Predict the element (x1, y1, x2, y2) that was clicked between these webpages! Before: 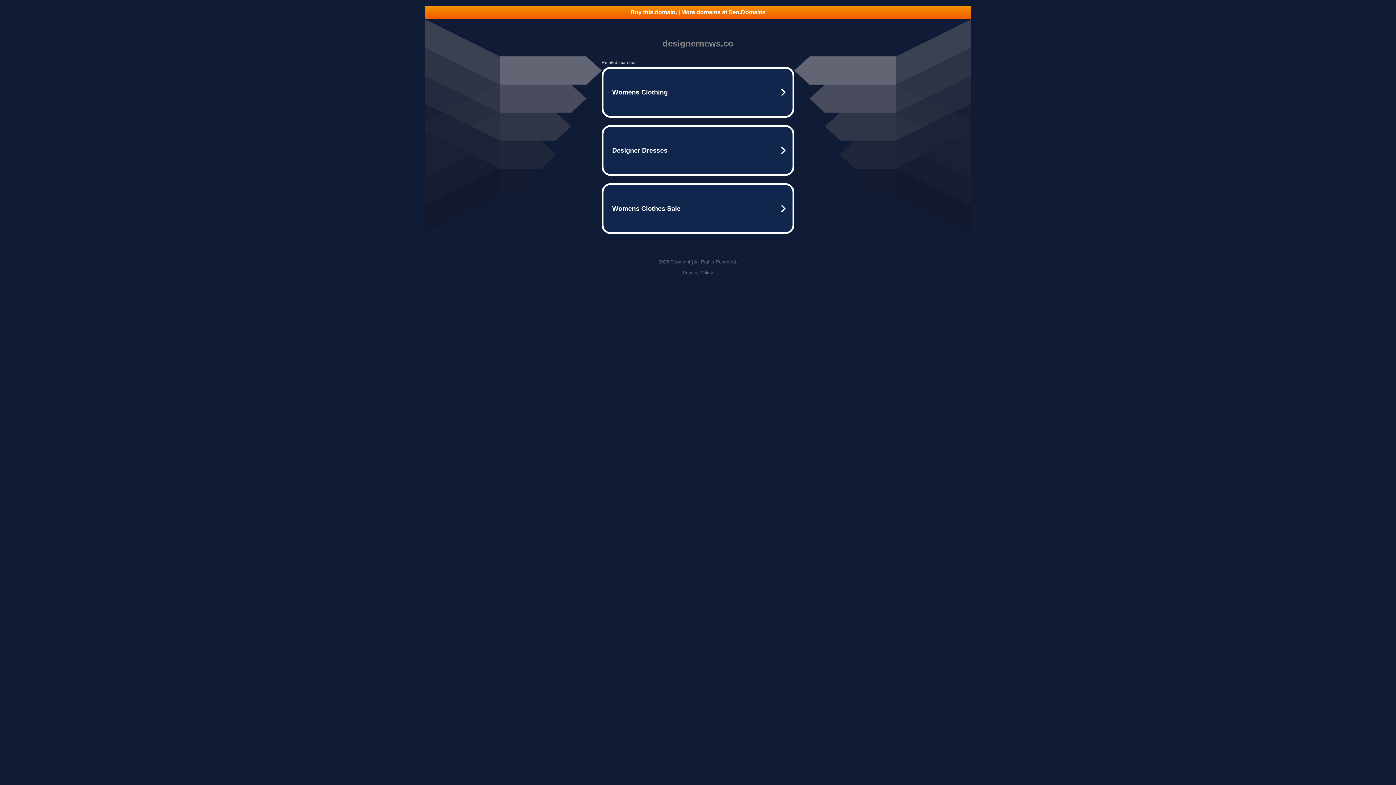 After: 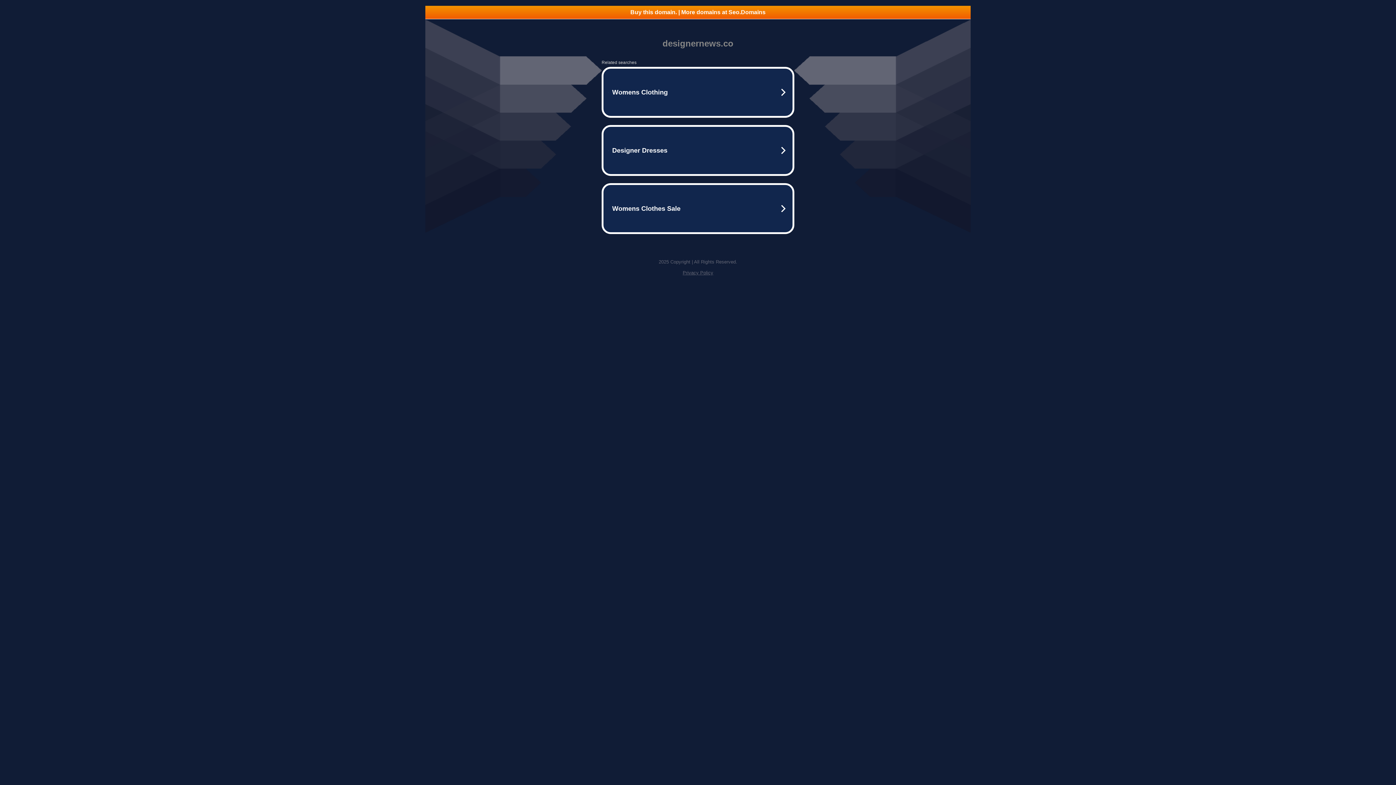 Action: label: Buy this domain. | More domains at Seo.Domains bbox: (425, 5, 970, 18)